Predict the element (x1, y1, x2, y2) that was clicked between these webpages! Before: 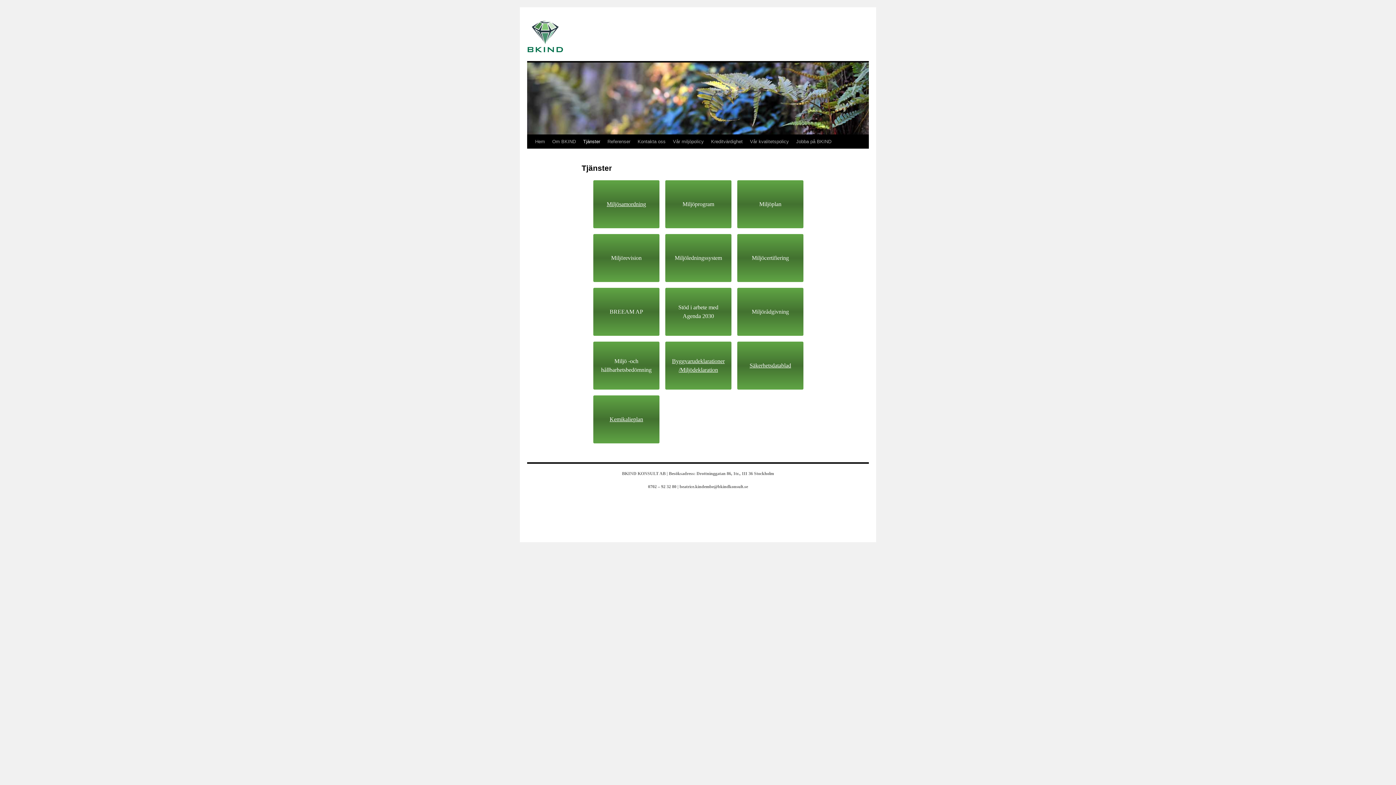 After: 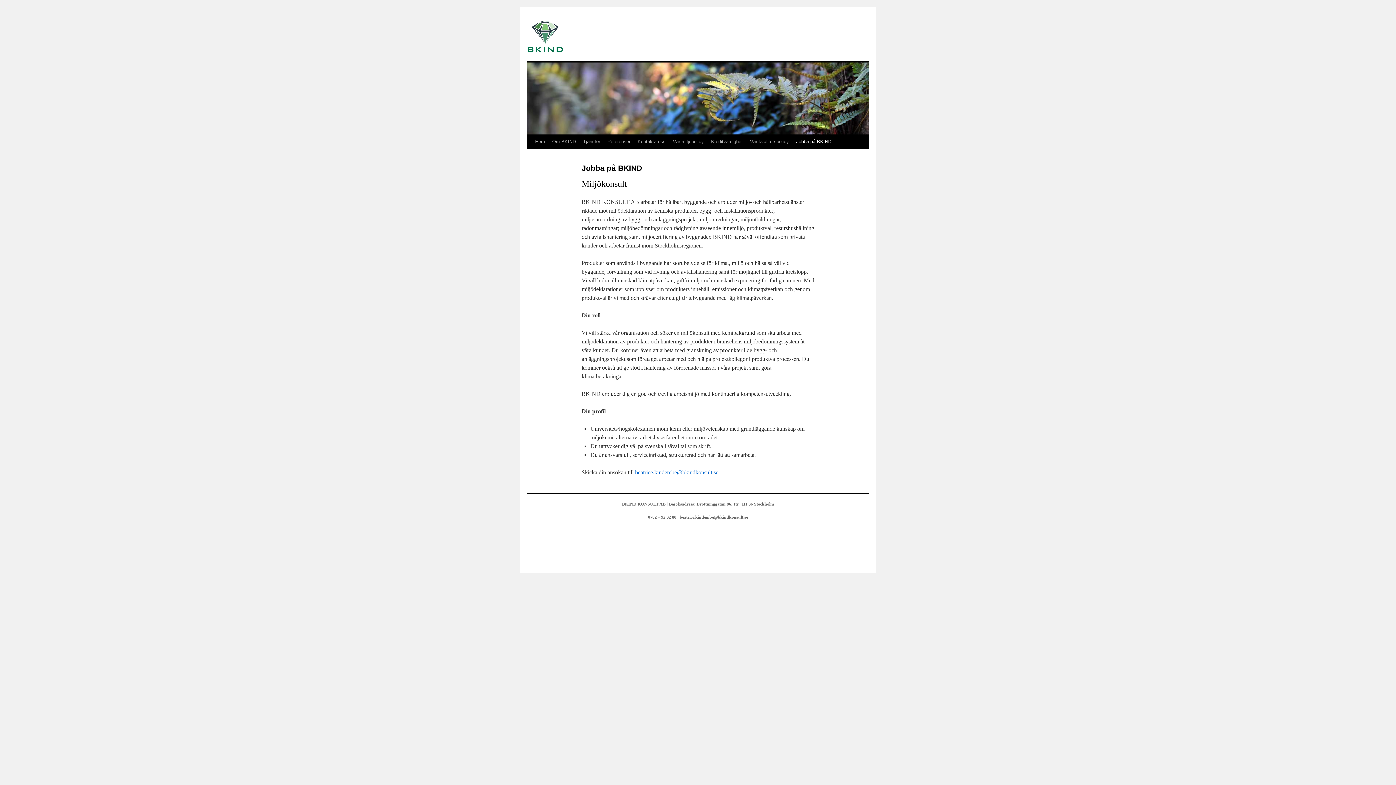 Action: label: Jobba på BKIND bbox: (792, 134, 835, 148)